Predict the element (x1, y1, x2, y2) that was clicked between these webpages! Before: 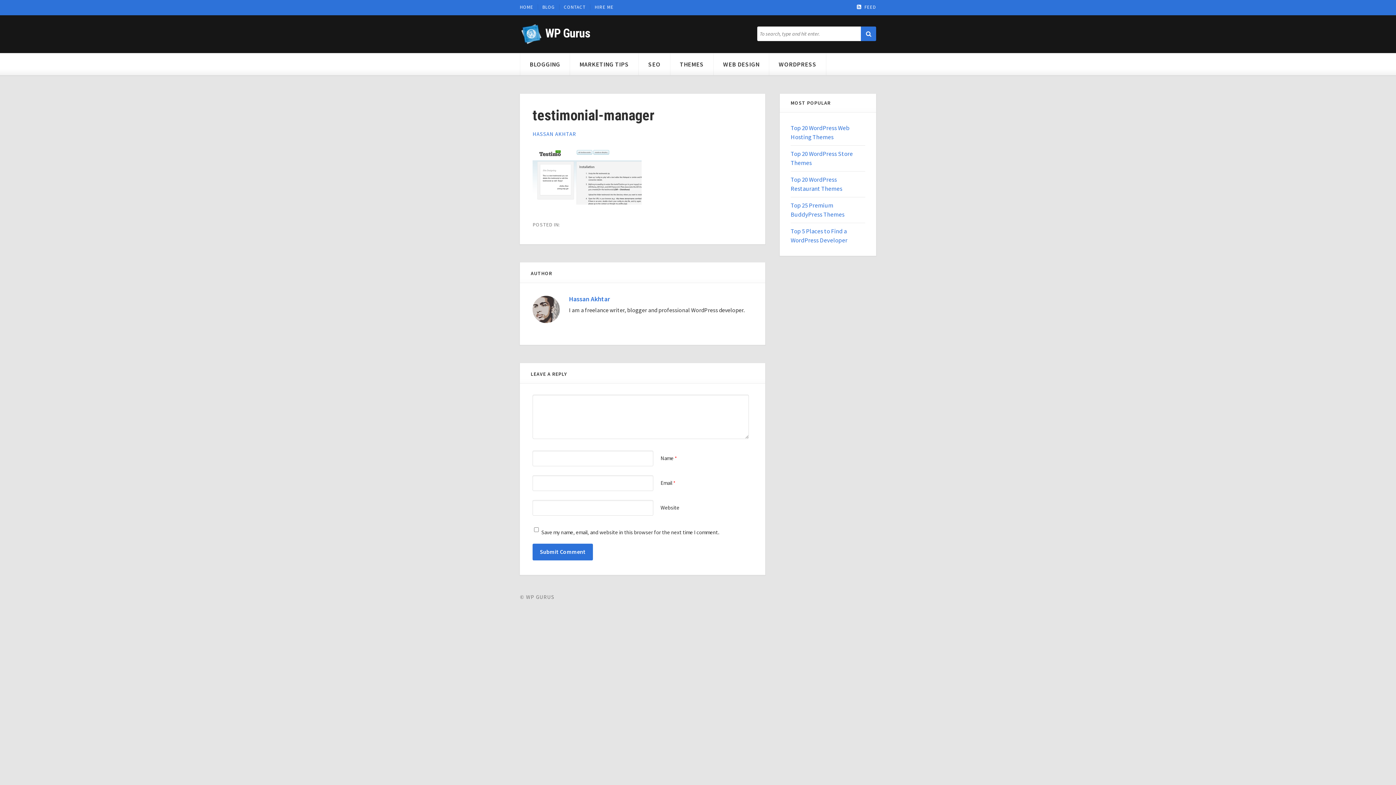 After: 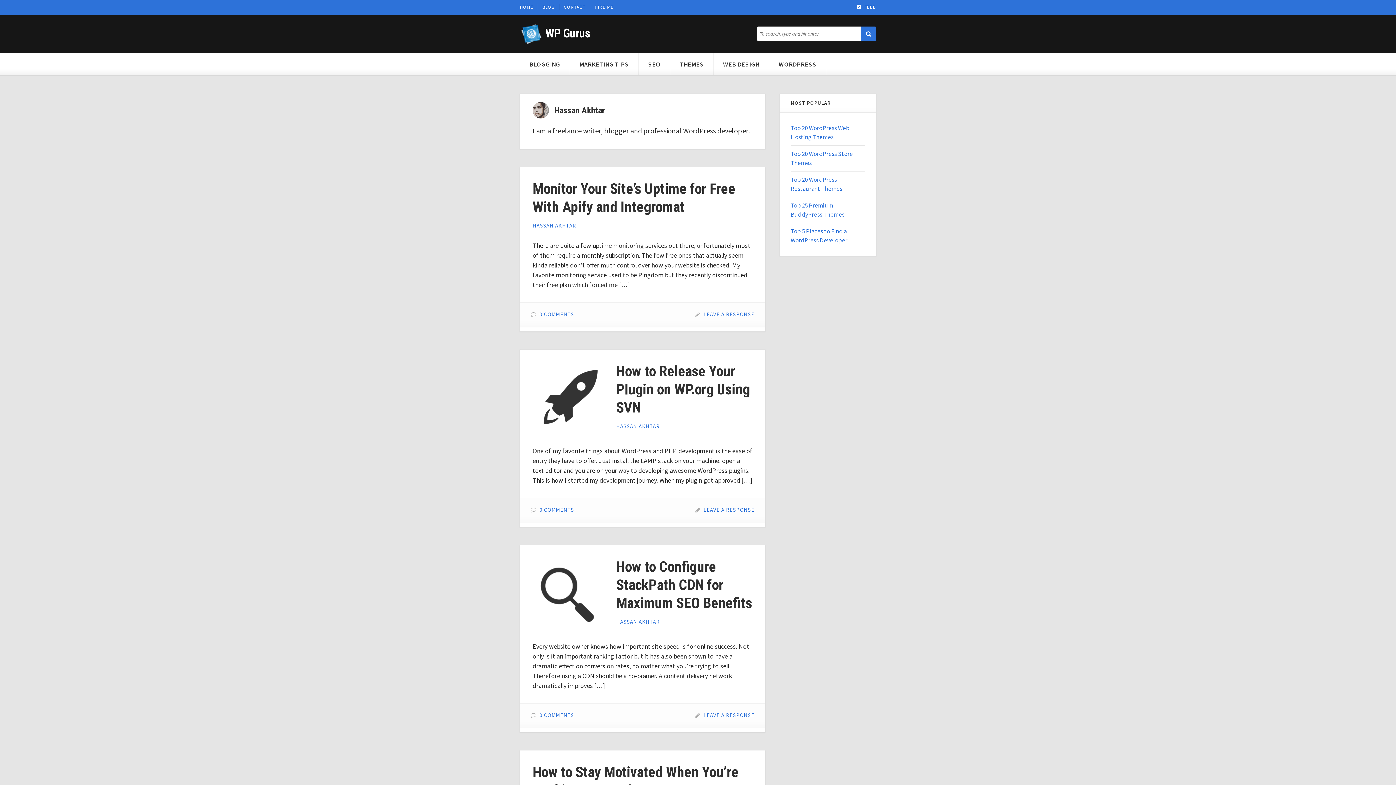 Action: bbox: (569, 294, 609, 303) label: Hassan Akhtar